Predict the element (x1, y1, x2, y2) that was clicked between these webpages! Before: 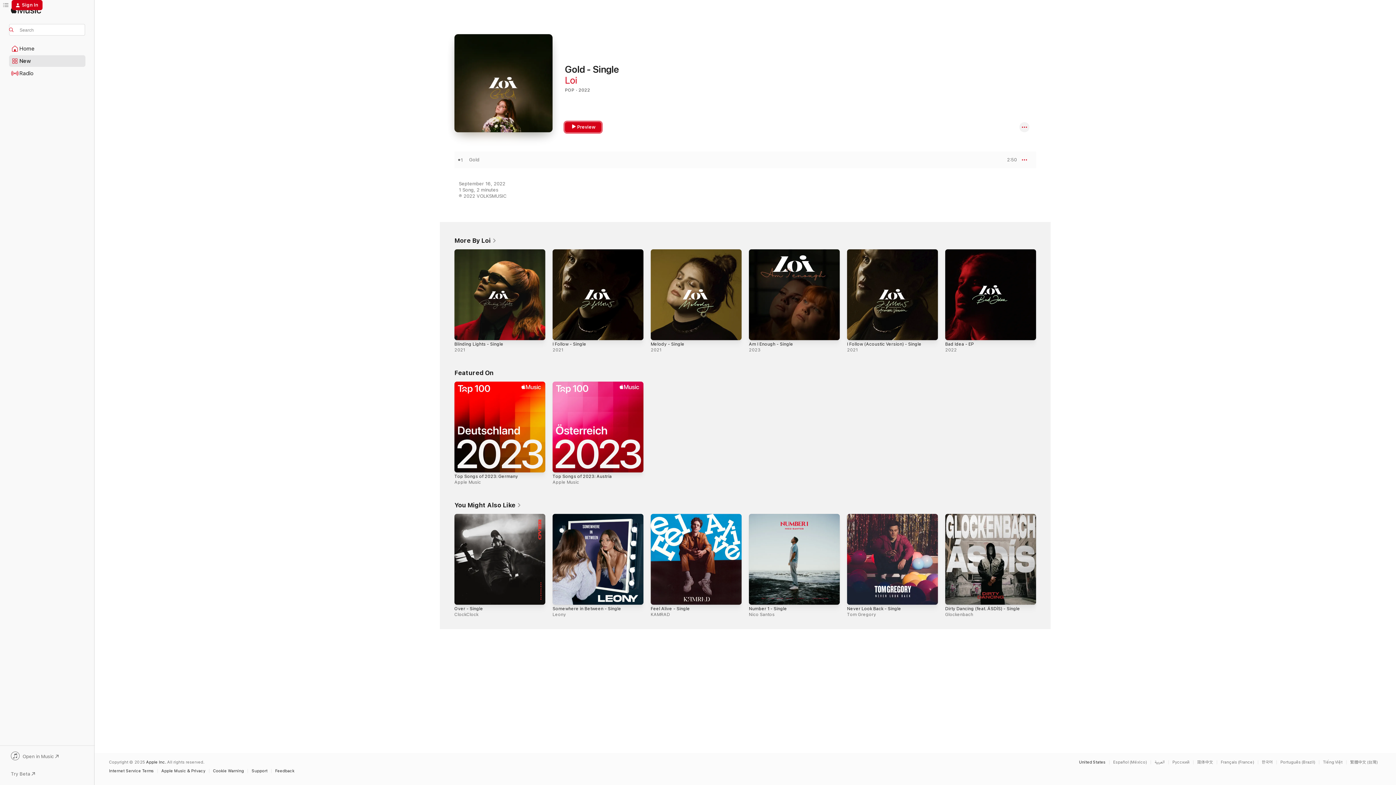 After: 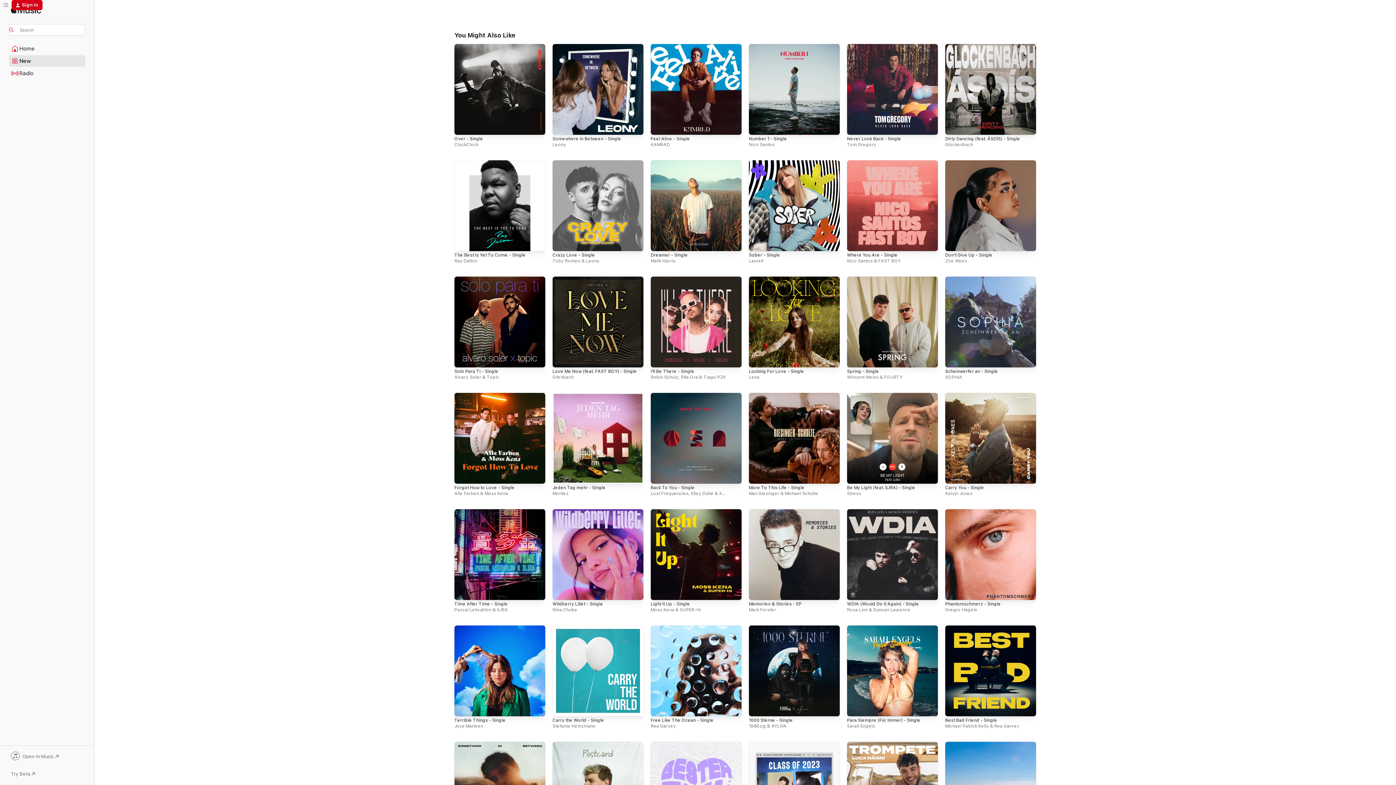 Action: label: You Might Also Like  bbox: (454, 501, 521, 509)